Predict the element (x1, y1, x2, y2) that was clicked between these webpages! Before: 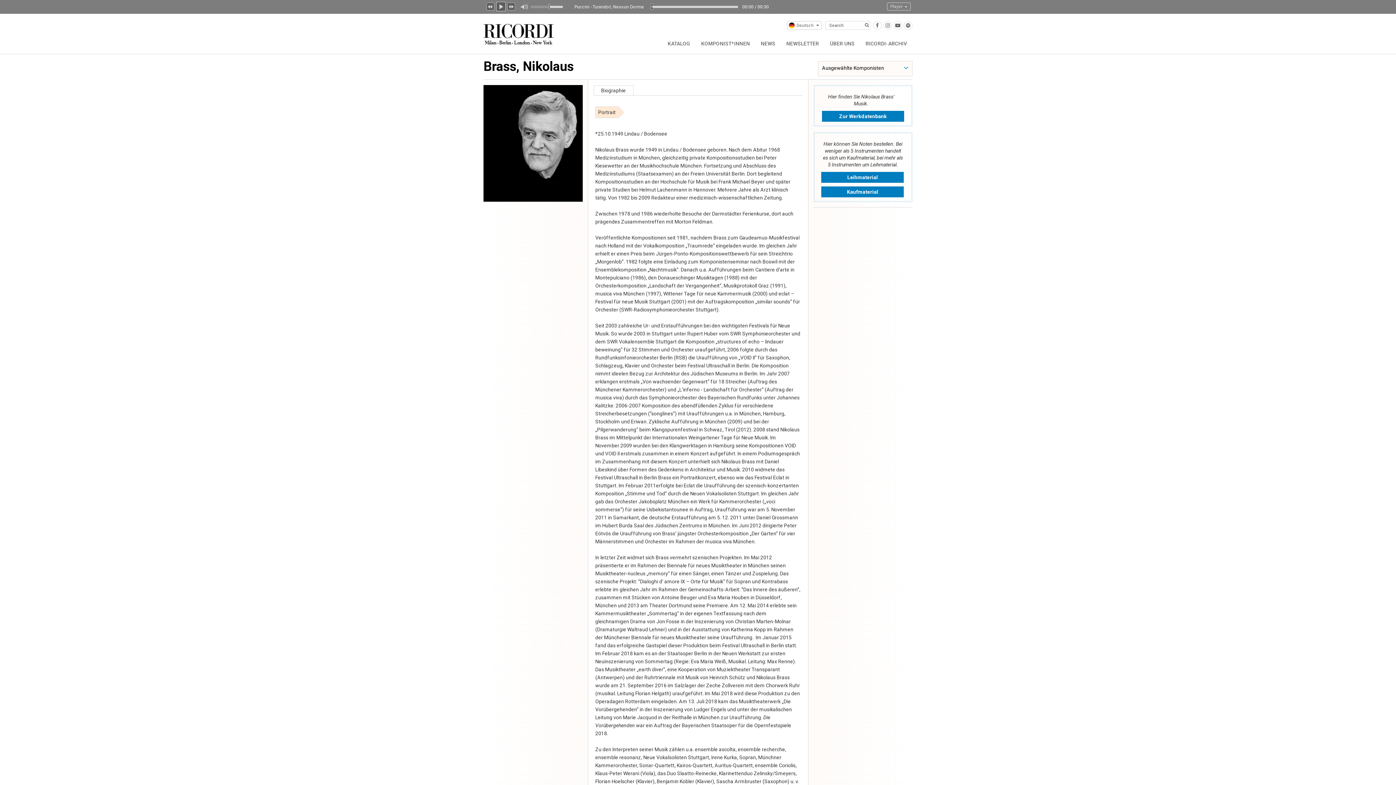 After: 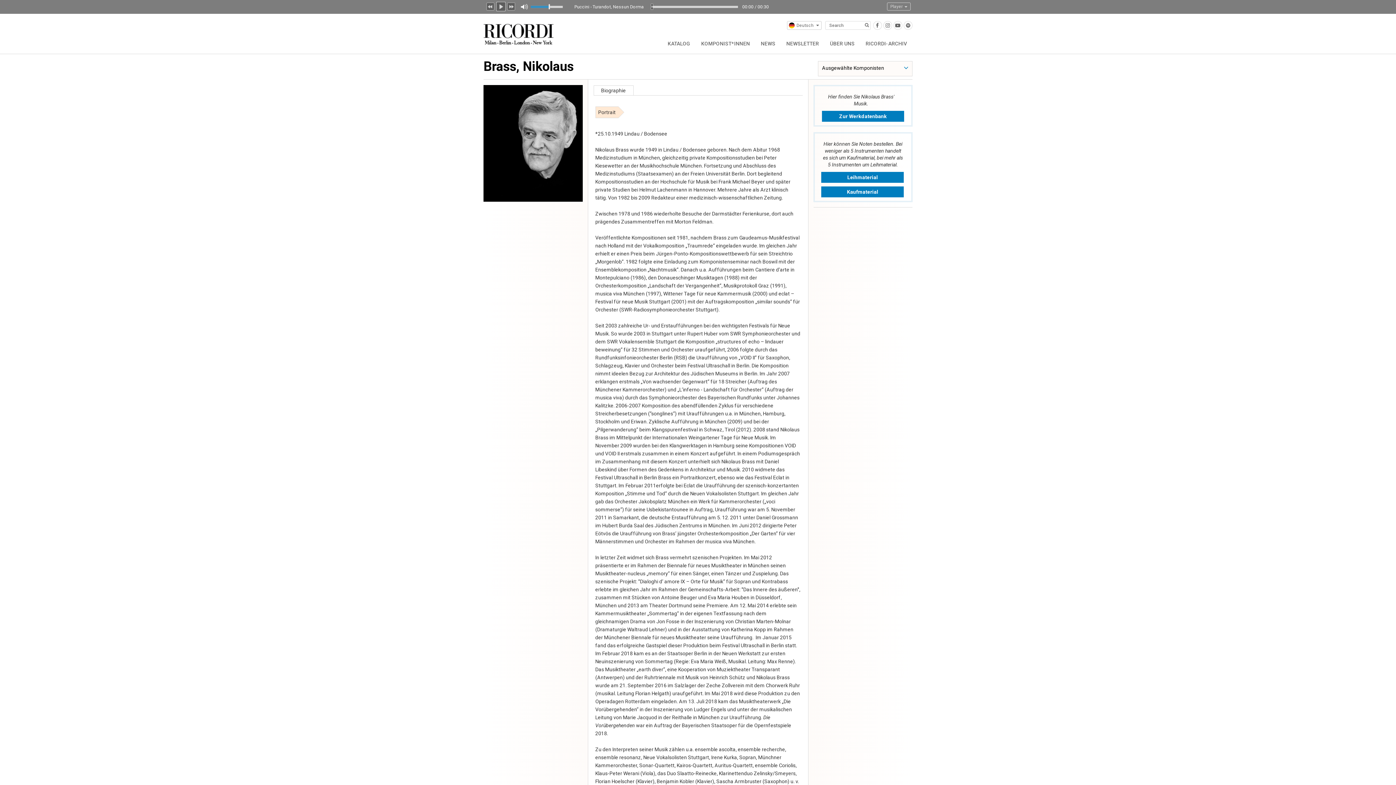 Action: bbox: (548, 3, 550, 9)